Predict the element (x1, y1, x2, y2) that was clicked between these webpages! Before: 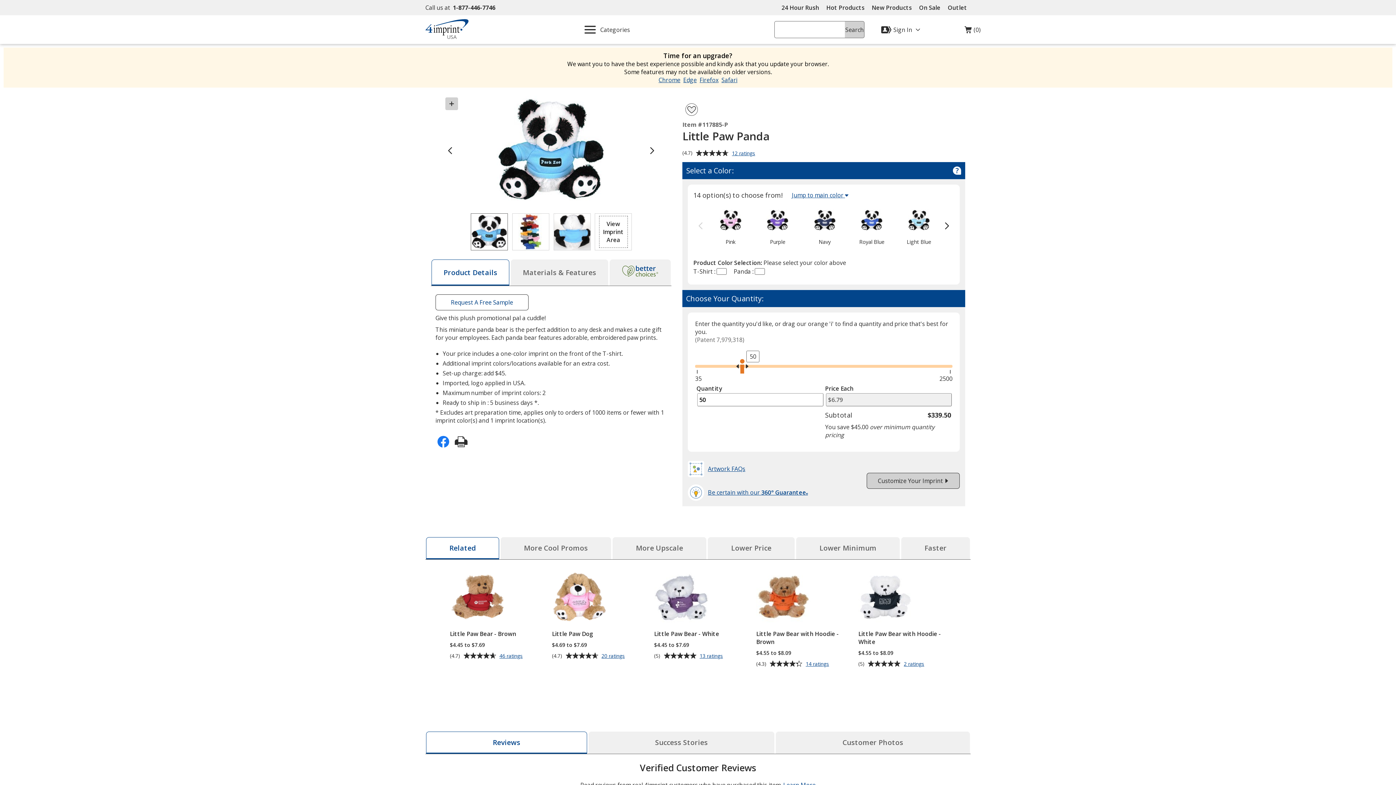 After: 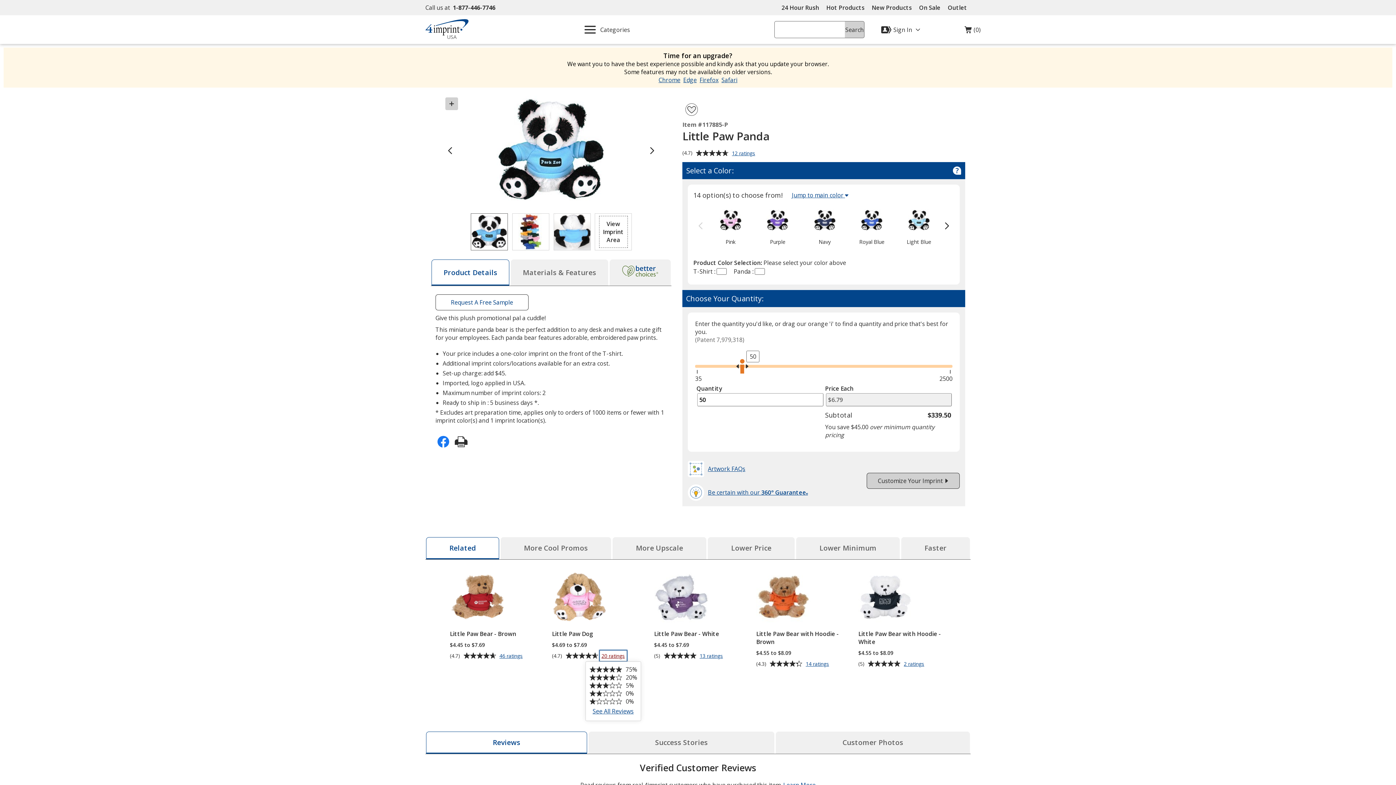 Action: bbox: (599, 651, 626, 661) label: 20 ratings
for Little Paw Dog